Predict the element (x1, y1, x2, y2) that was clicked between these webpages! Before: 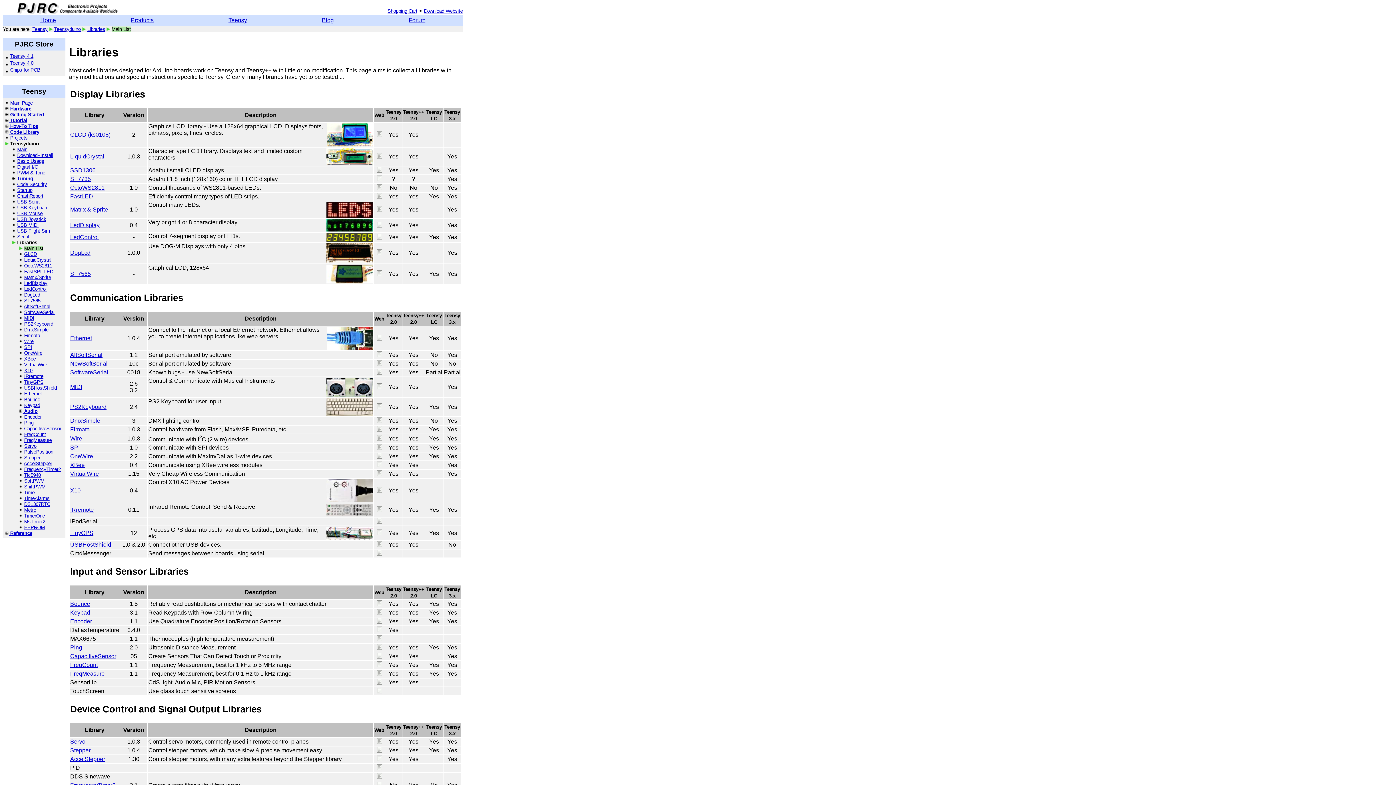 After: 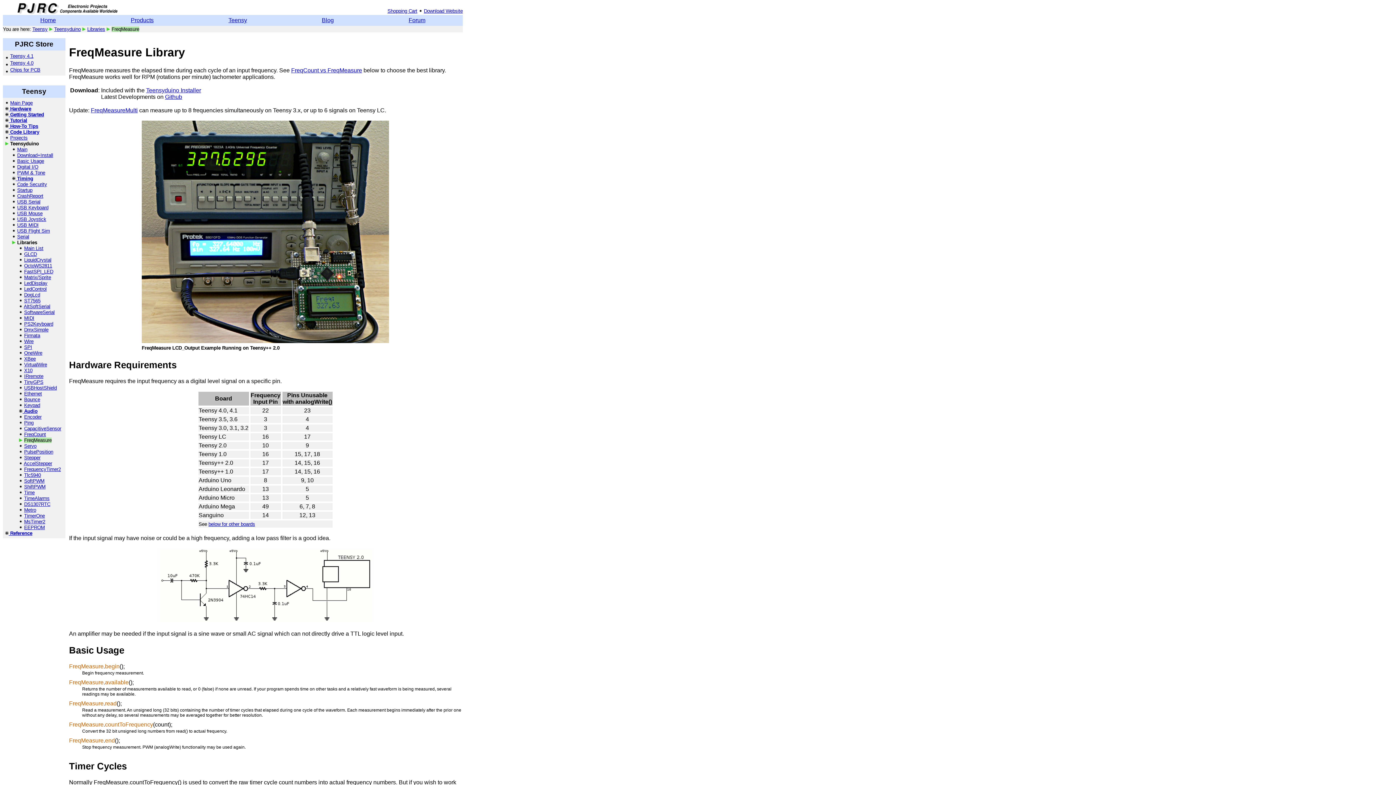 Action: bbox: (70, 670, 104, 677) label: FreqMeasure